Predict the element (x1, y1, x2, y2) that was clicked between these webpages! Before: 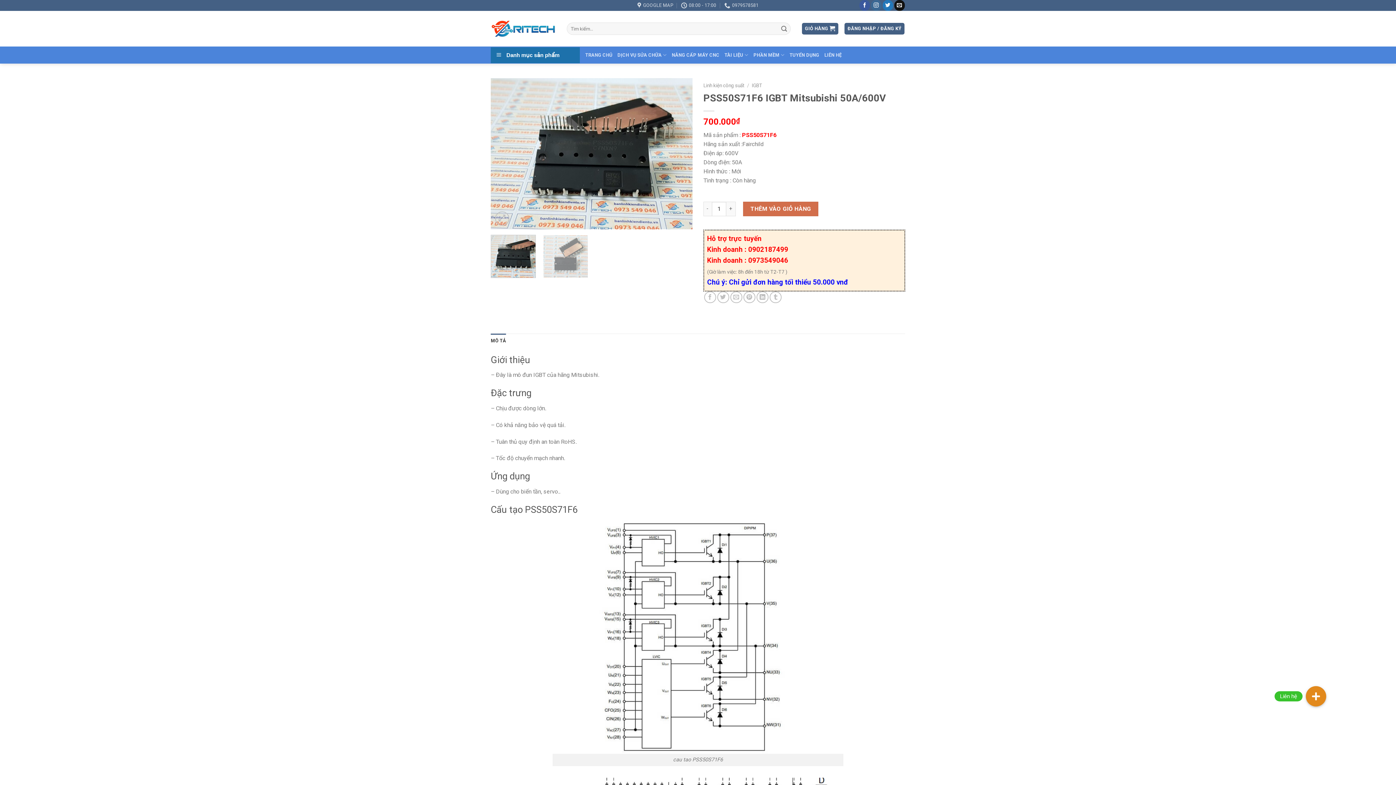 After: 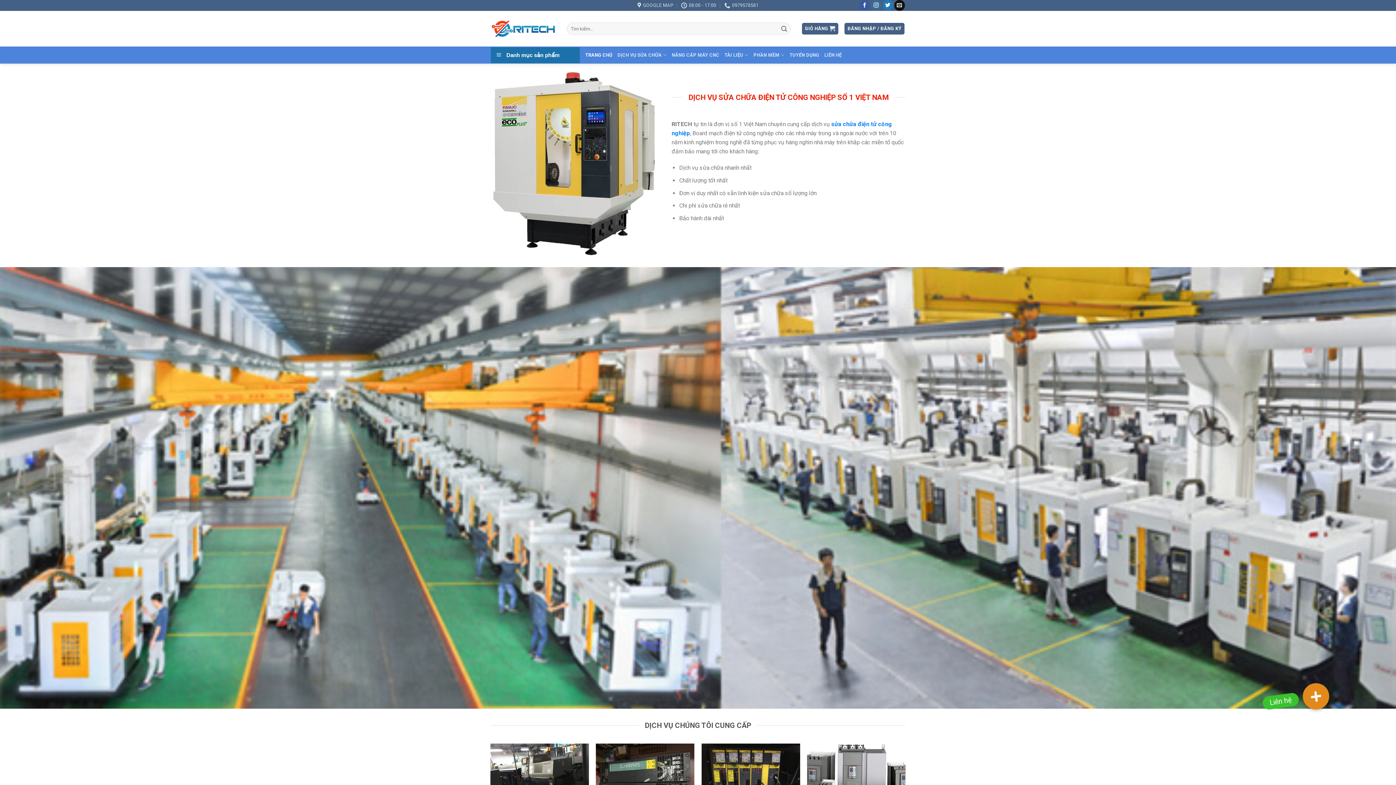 Action: bbox: (585, 46, 612, 63) label: TRANG CHỦ